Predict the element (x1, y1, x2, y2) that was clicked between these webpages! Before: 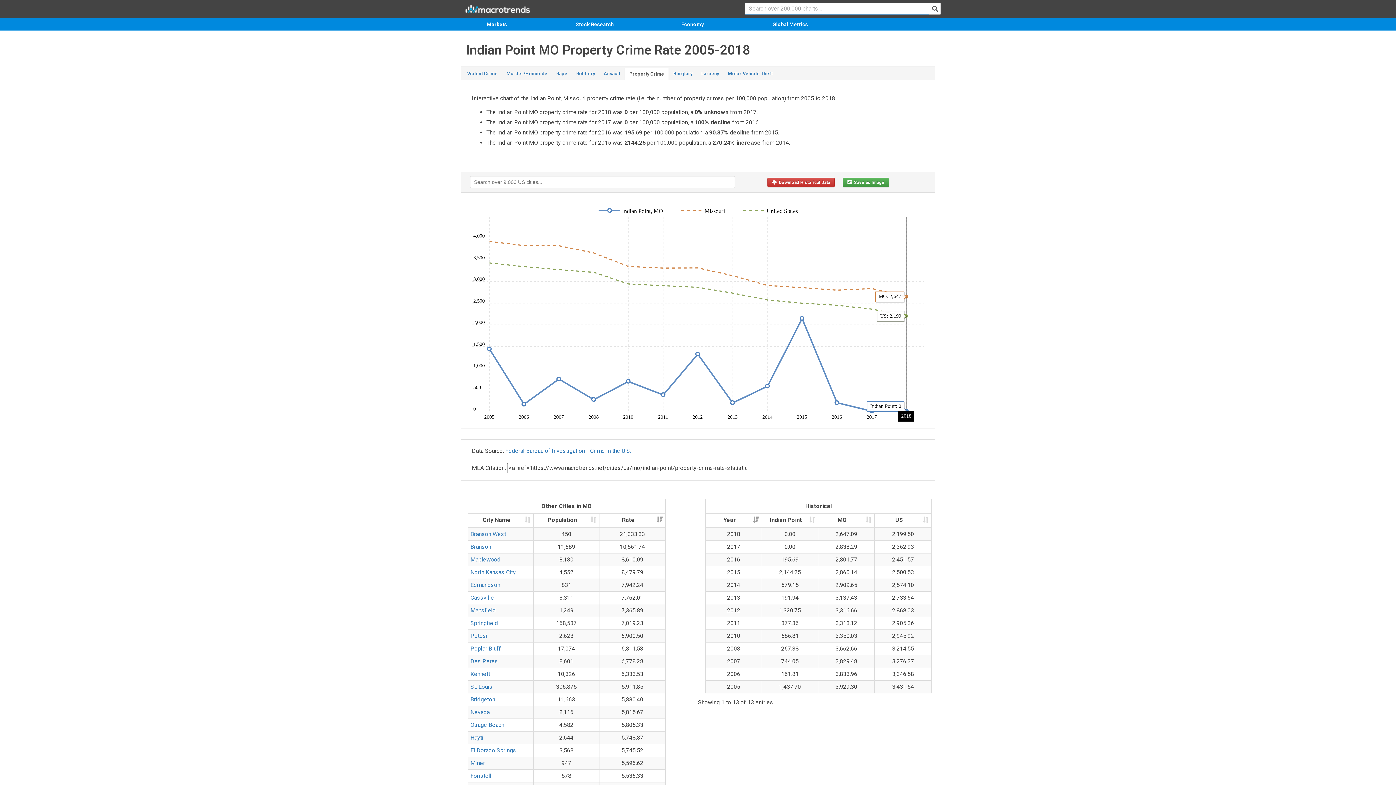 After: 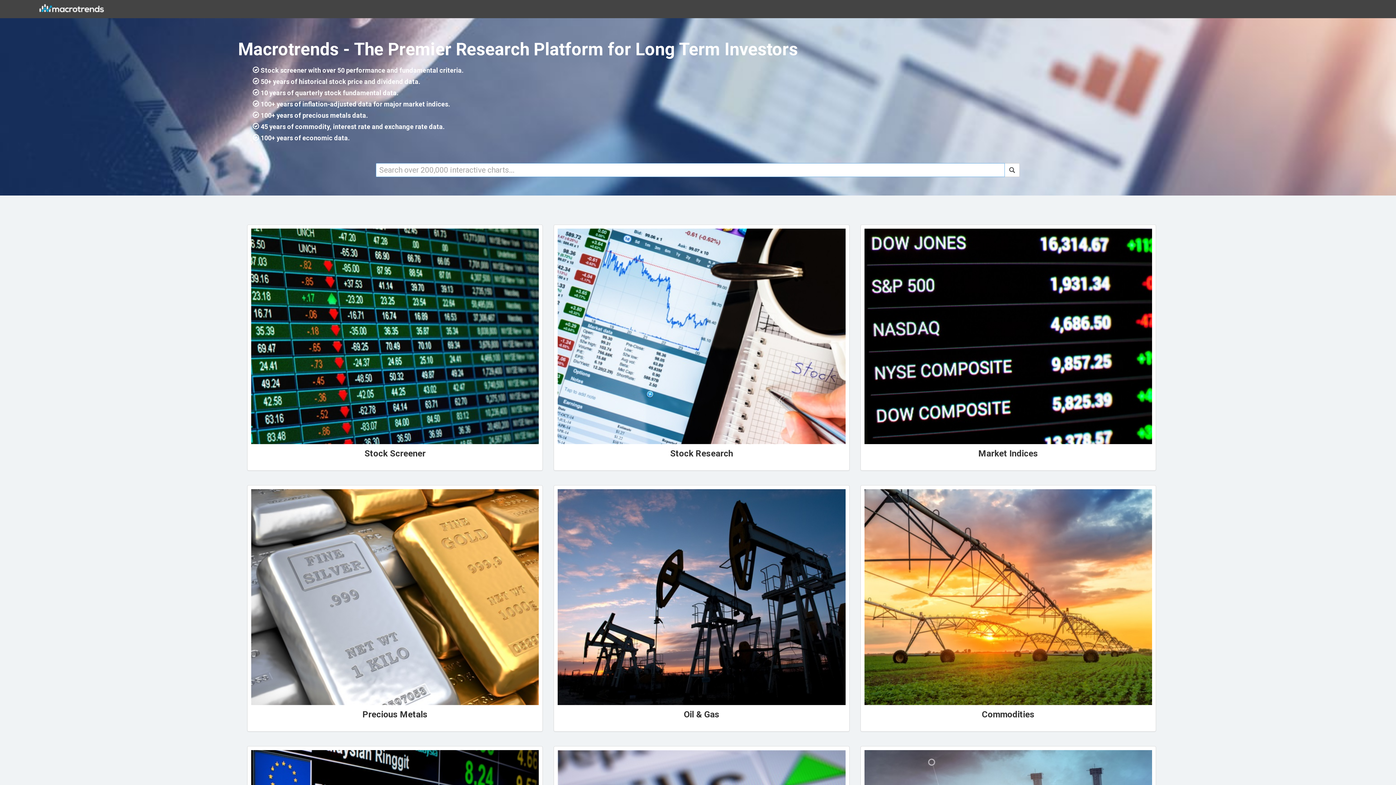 Action: bbox: (462, 5, 532, 12)